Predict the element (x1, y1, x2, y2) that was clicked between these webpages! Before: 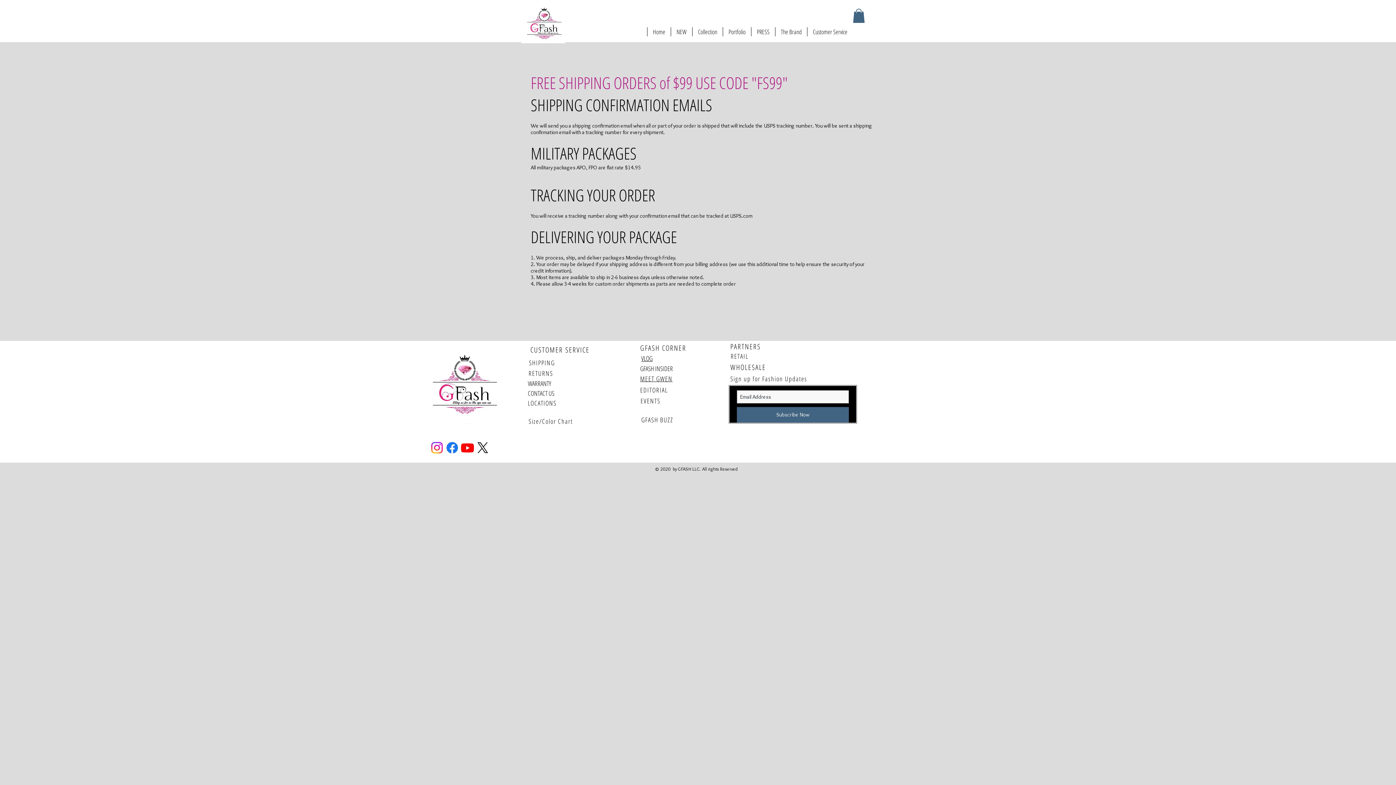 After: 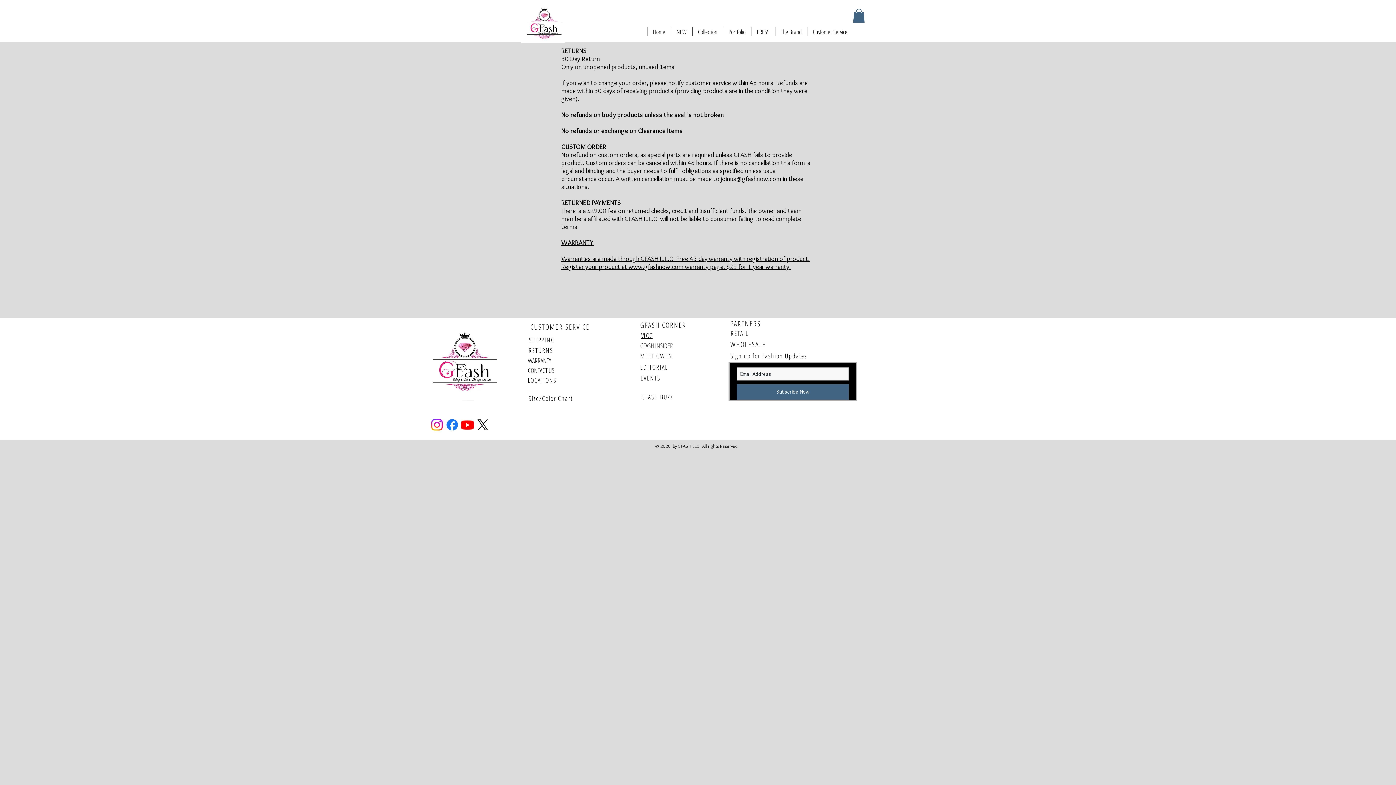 Action: bbox: (528, 369, 553, 377) label: RETURNS